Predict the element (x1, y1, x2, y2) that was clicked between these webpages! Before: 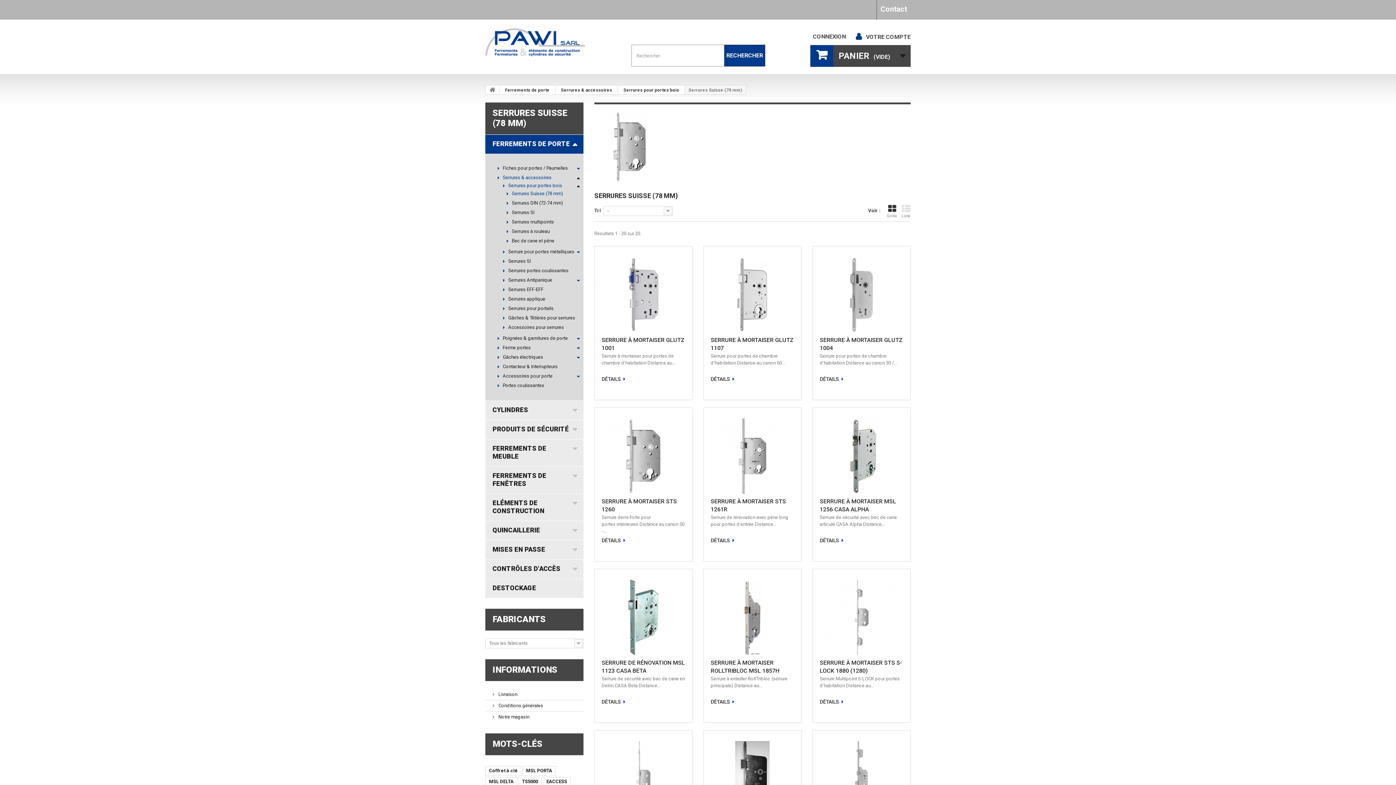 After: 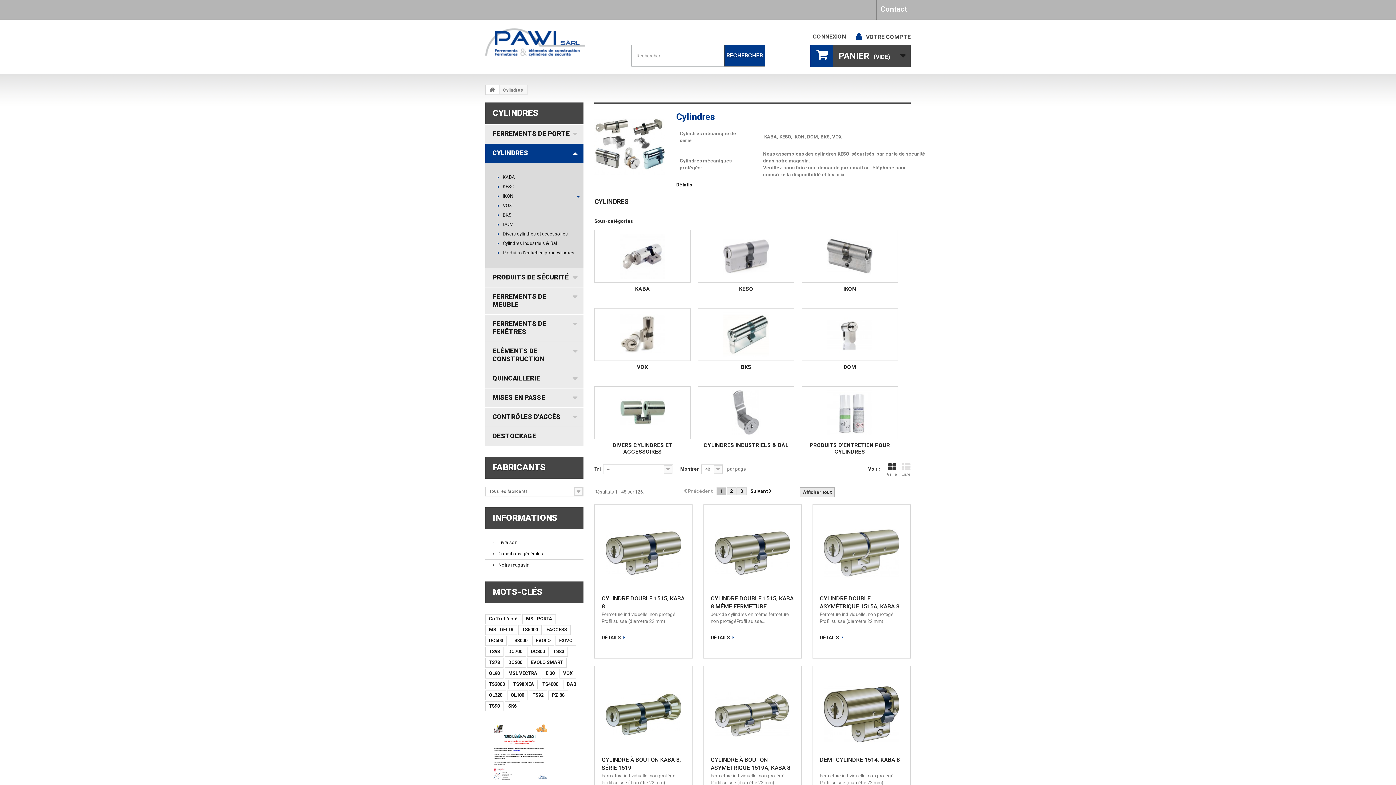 Action: bbox: (485, 400, 583, 419) label: CYLINDRES